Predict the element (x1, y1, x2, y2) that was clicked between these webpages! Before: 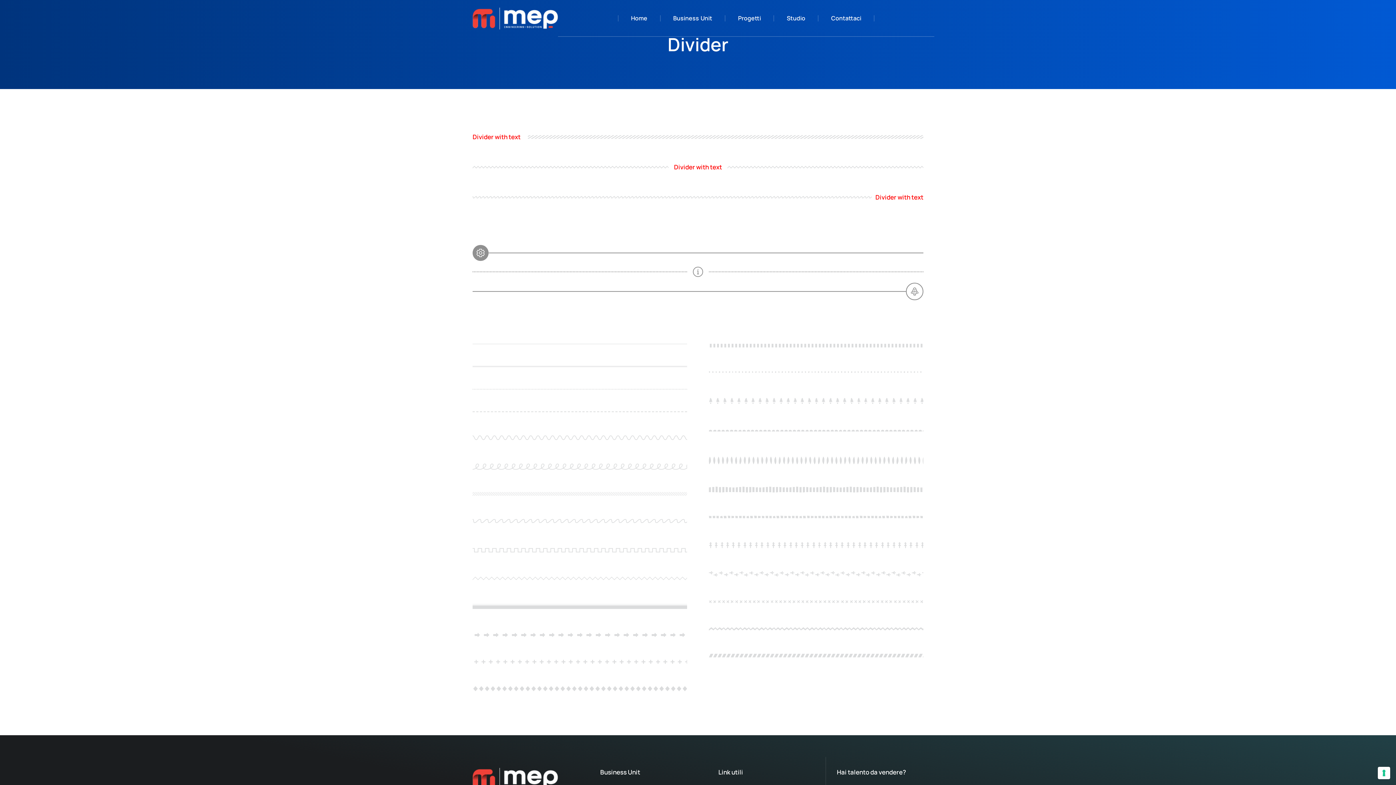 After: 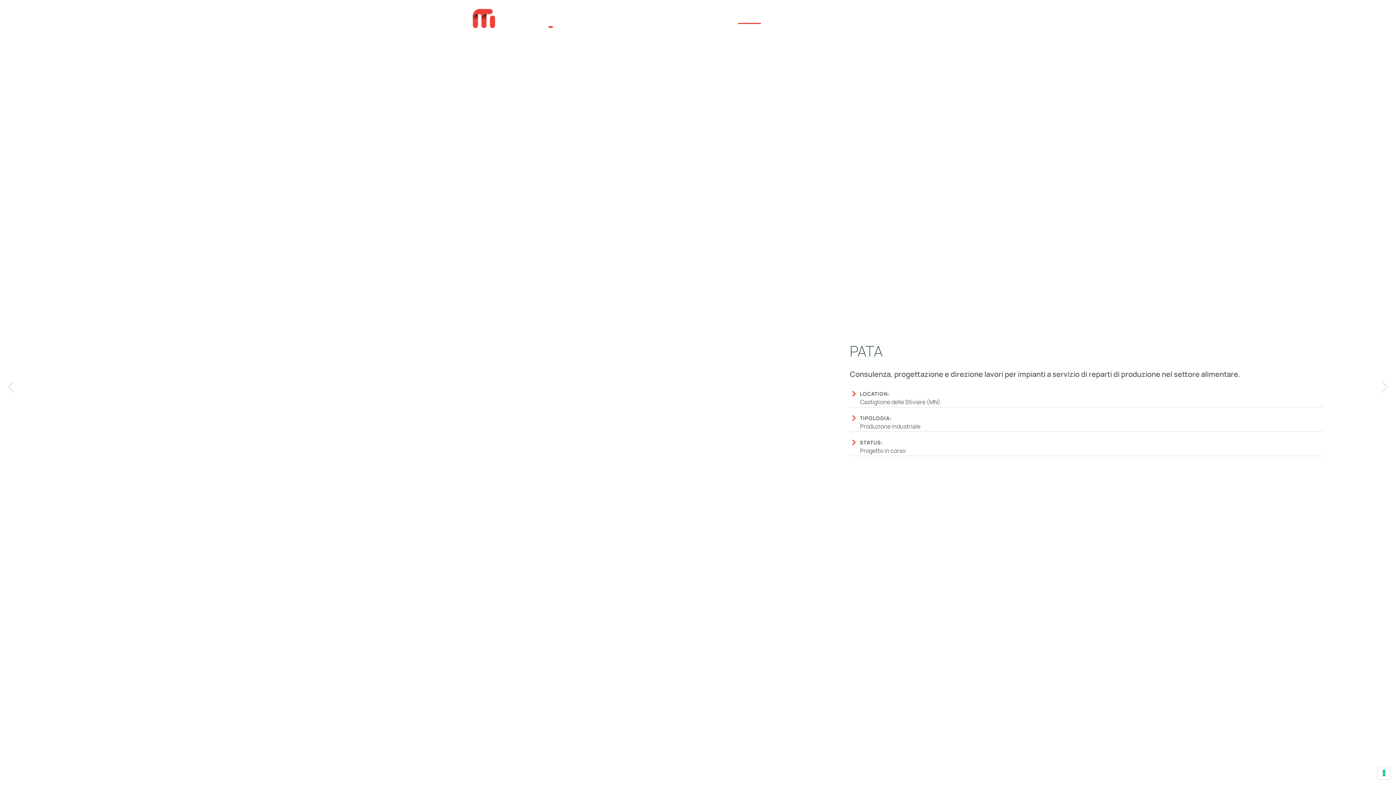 Action: bbox: (738, 12, 761, 24) label: Progetti